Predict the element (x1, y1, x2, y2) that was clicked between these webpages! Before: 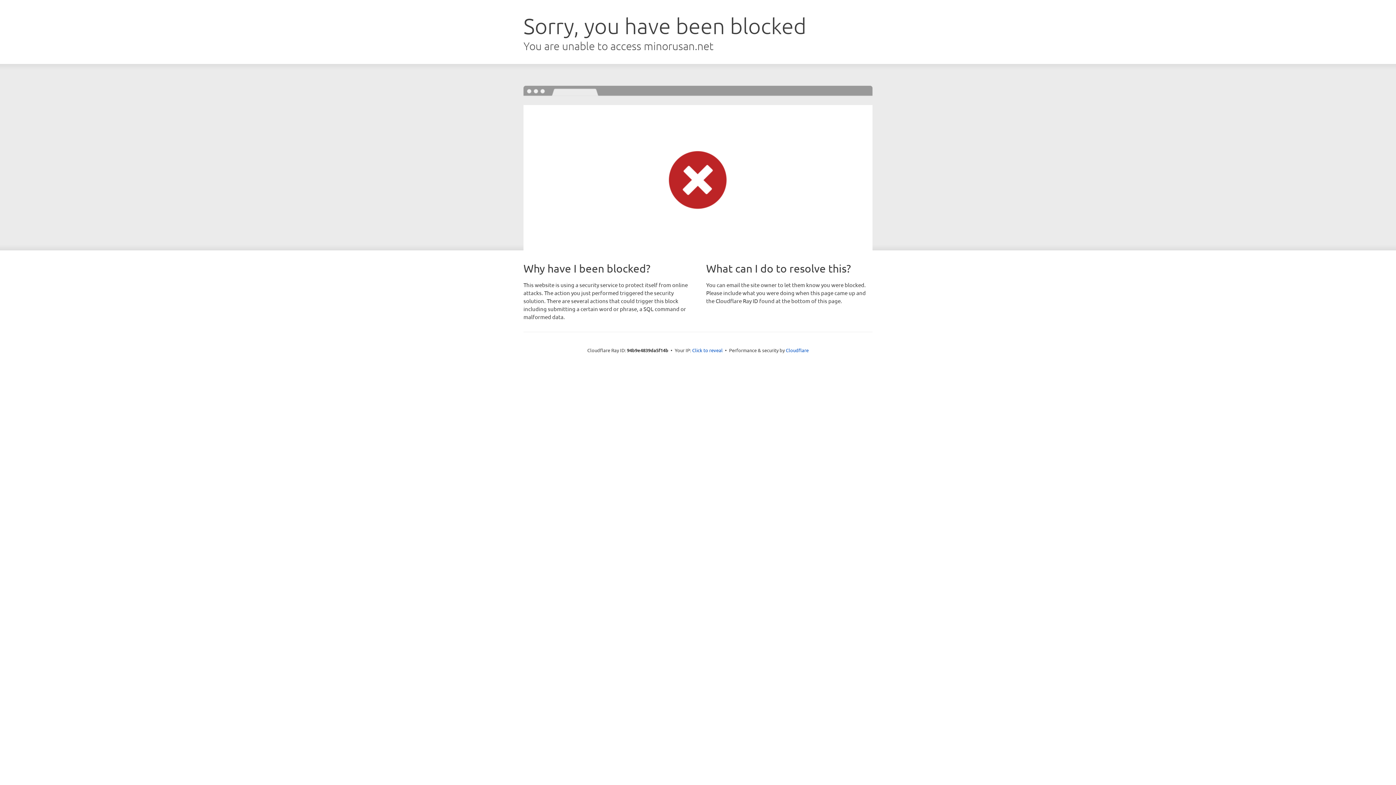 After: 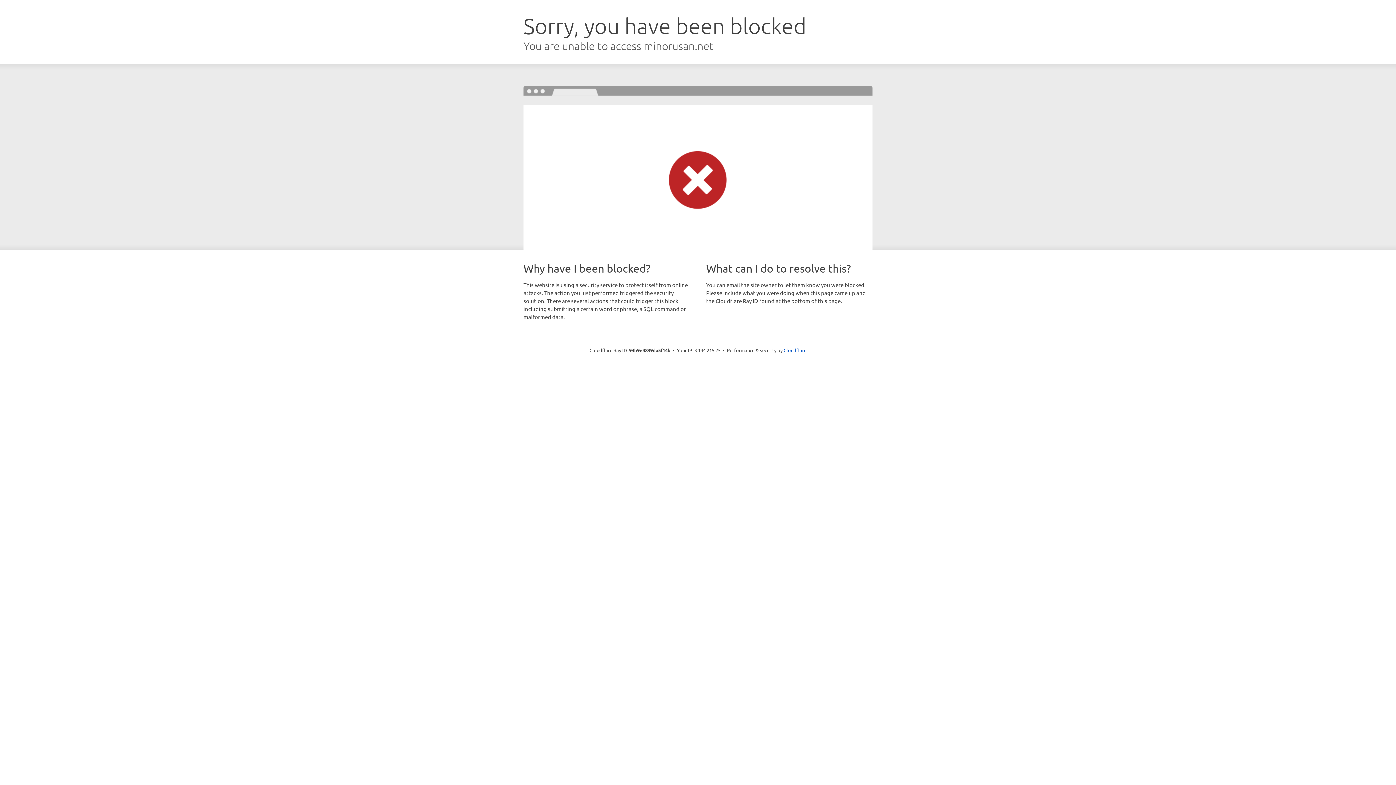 Action: bbox: (692, 346, 722, 353) label: Click to reveal